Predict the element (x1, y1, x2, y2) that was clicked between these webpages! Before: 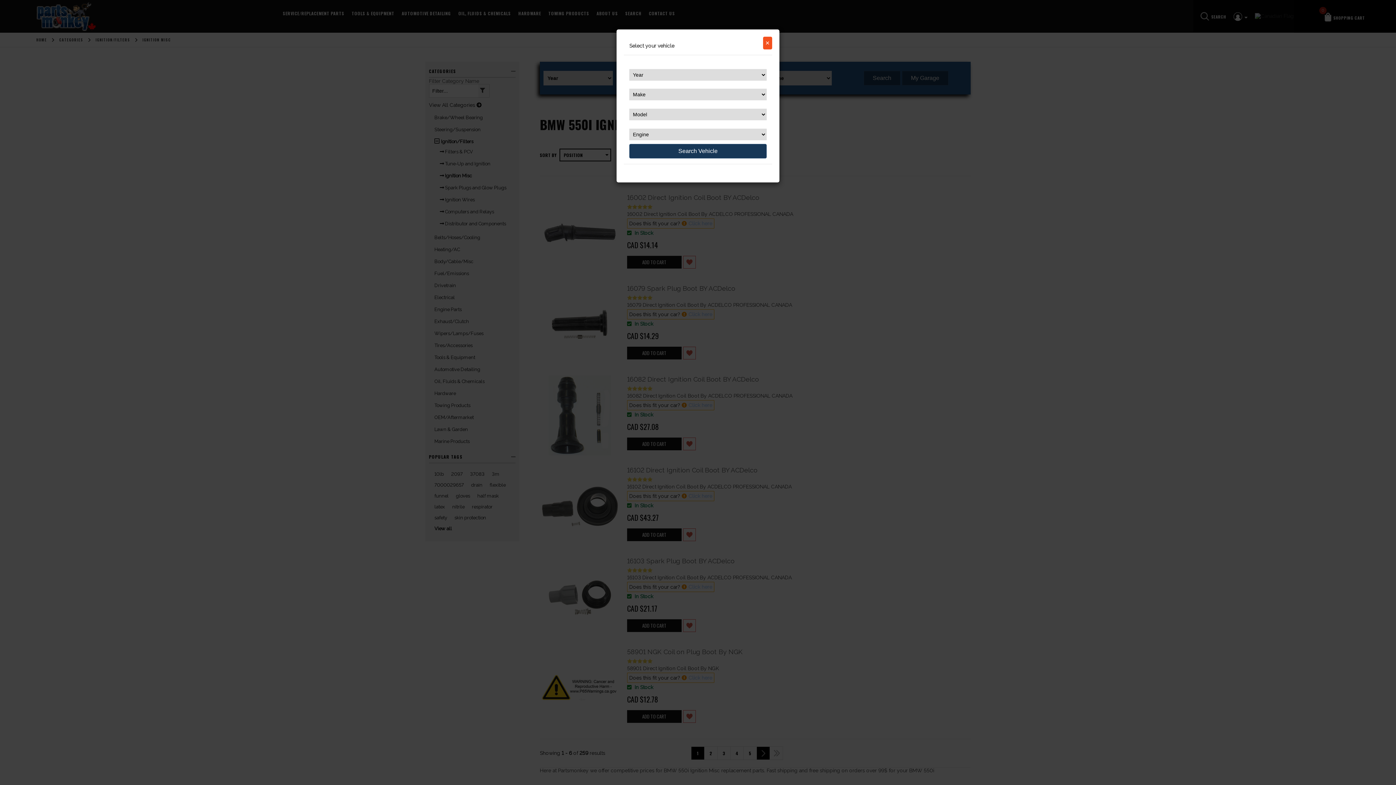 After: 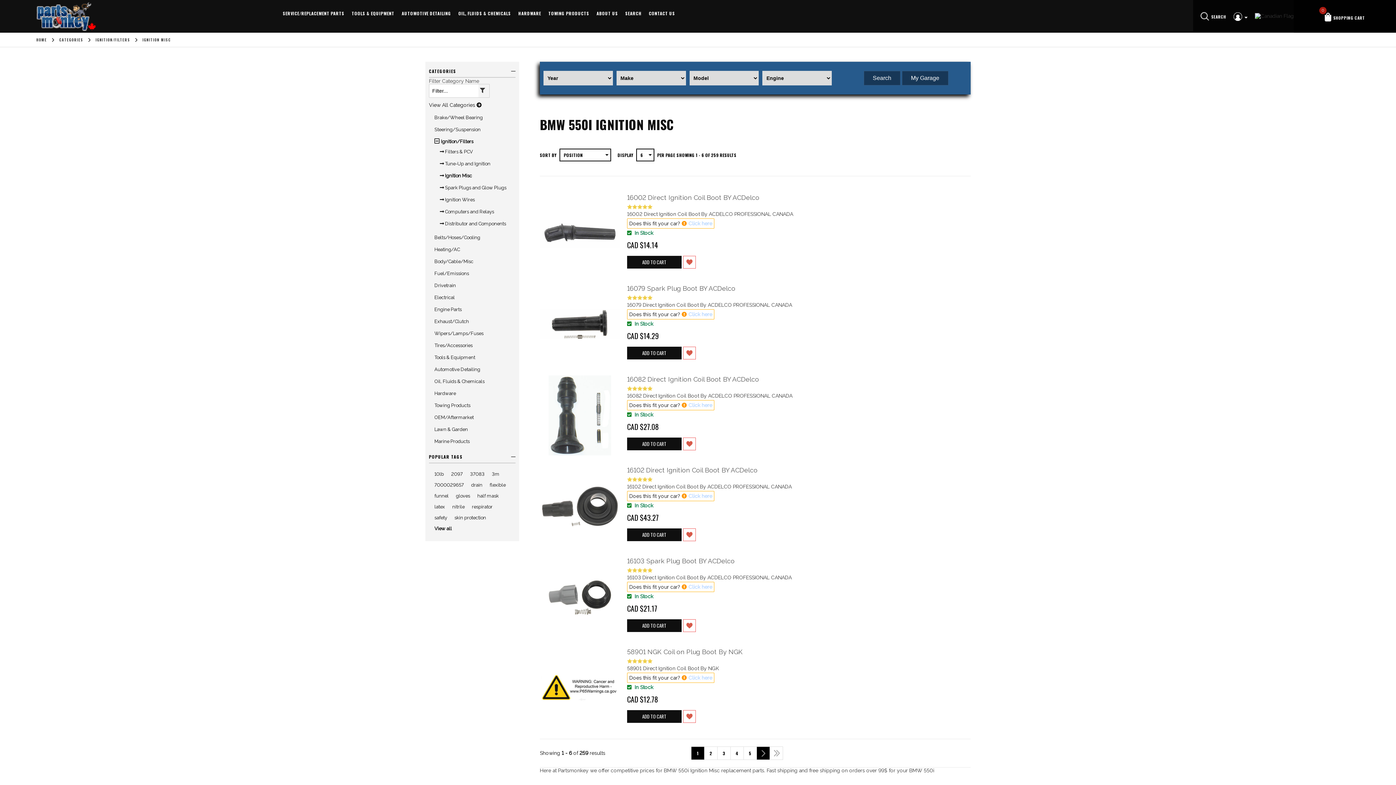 Action: bbox: (763, 36, 772, 49) label: ×